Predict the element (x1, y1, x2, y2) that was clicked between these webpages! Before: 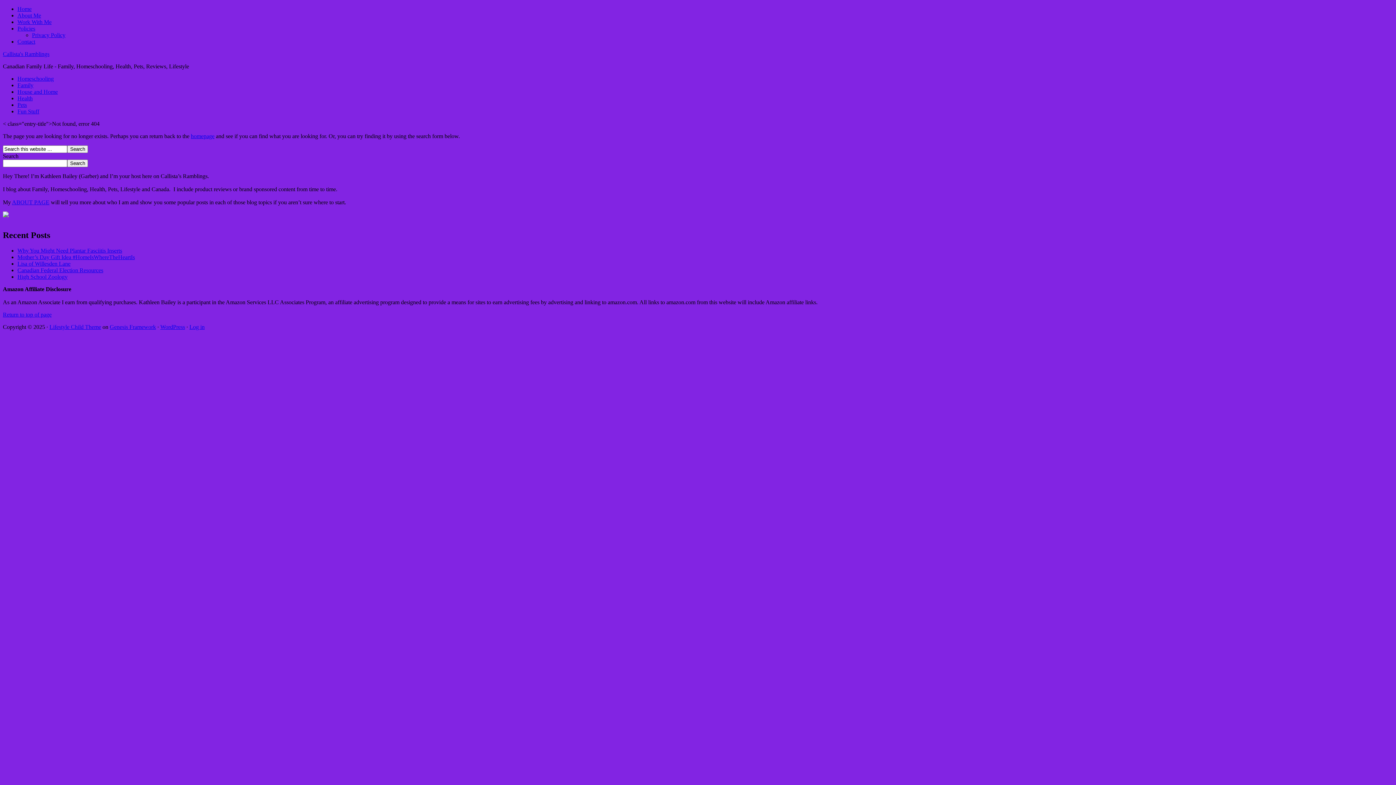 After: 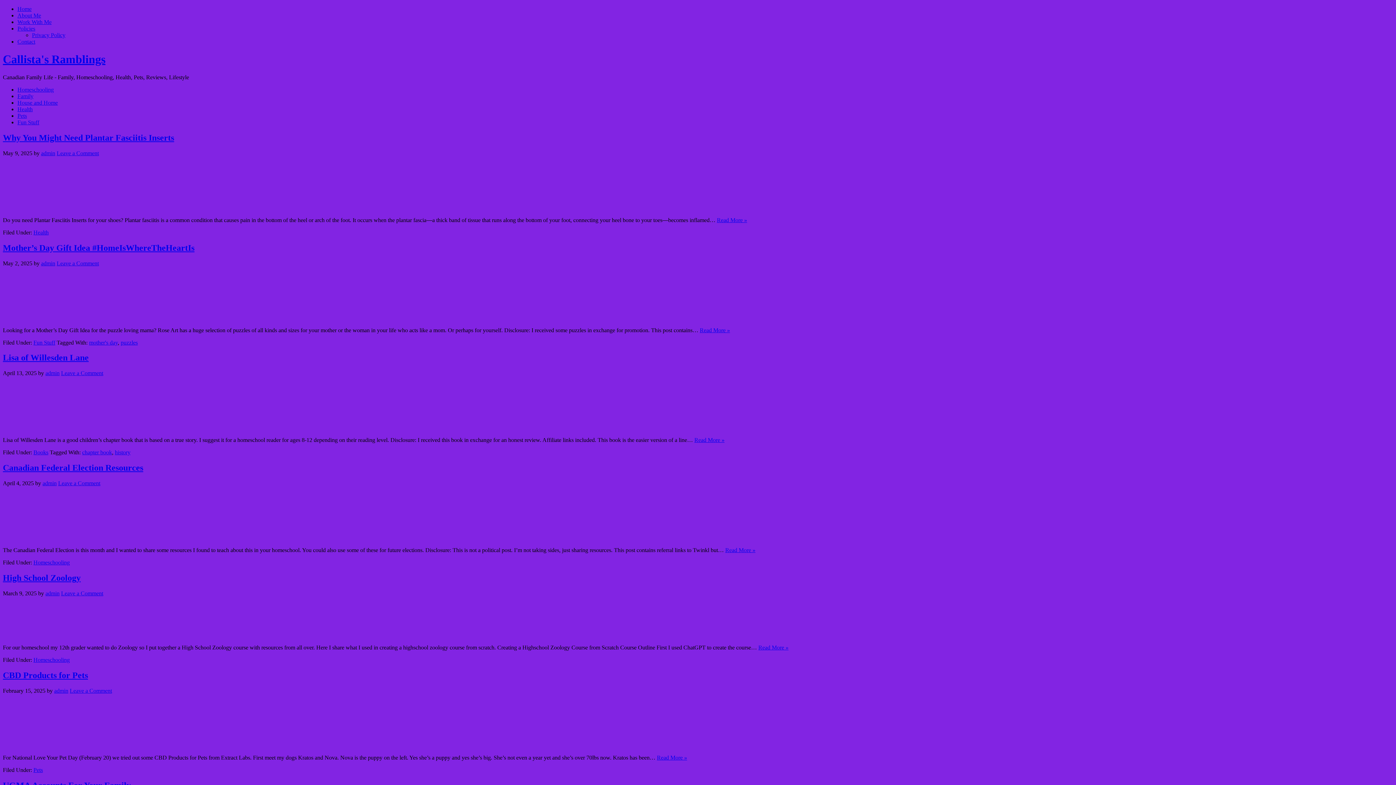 Action: bbox: (17, 5, 31, 12) label: Home